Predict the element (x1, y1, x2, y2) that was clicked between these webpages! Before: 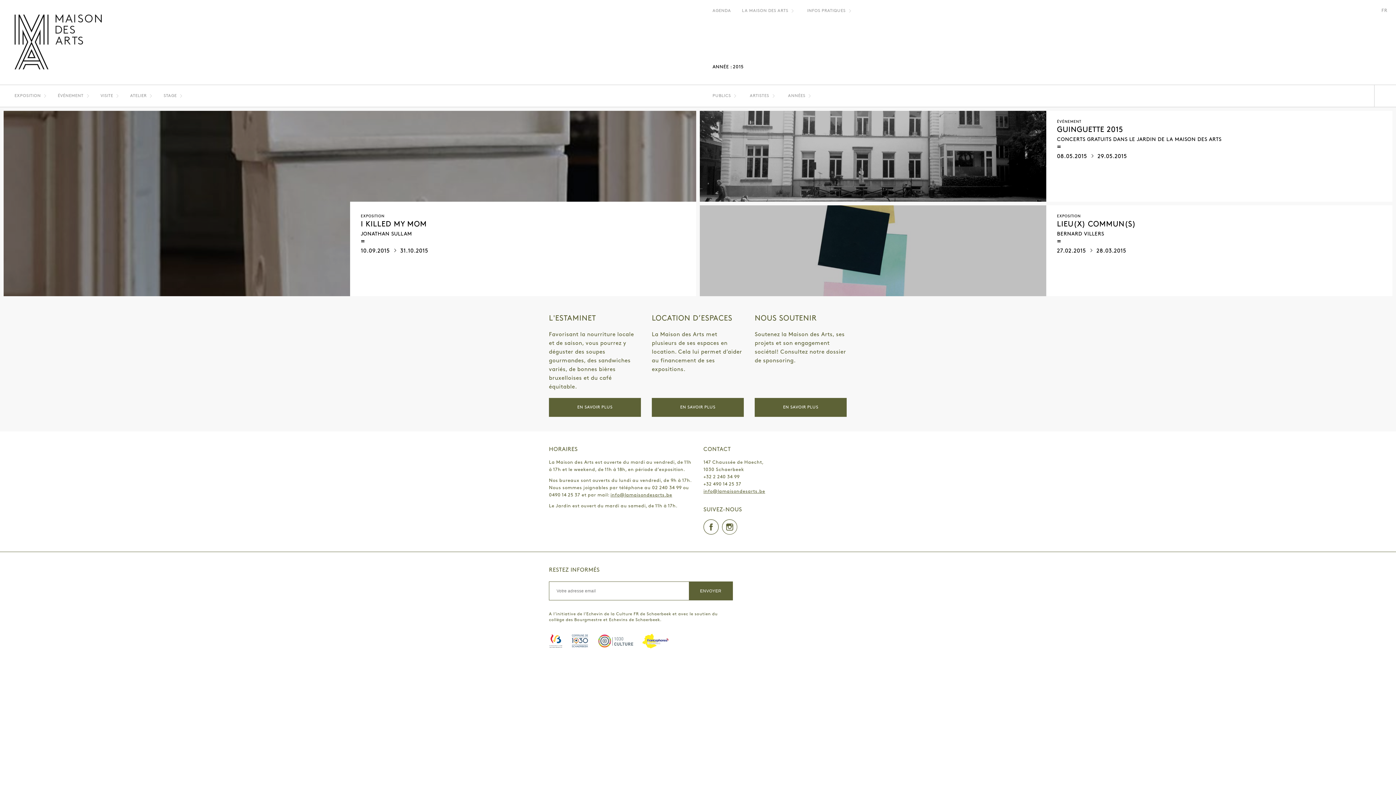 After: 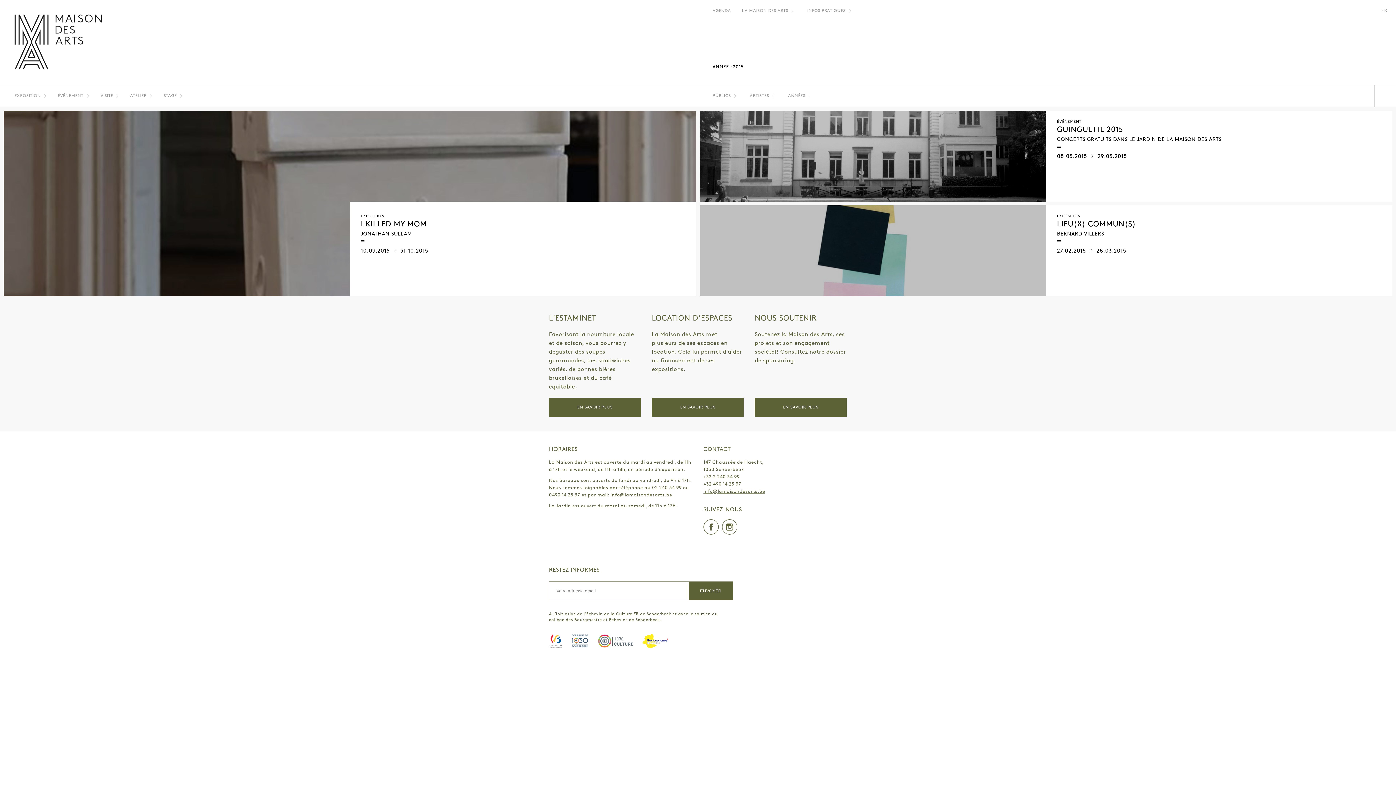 Action: bbox: (549, 502, 692, 510) label: Le Jardin est ouvert du mardi au samedi, de 11h à 17h.